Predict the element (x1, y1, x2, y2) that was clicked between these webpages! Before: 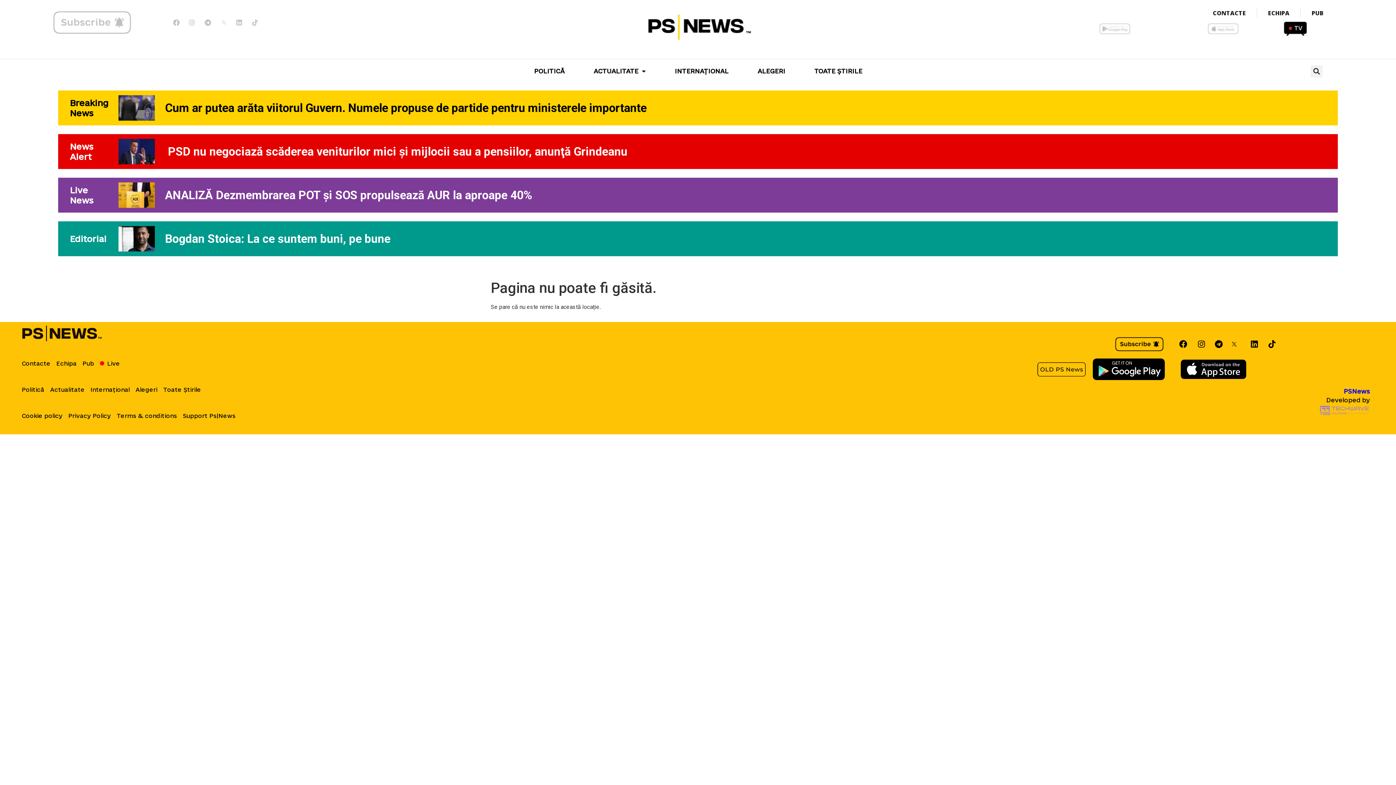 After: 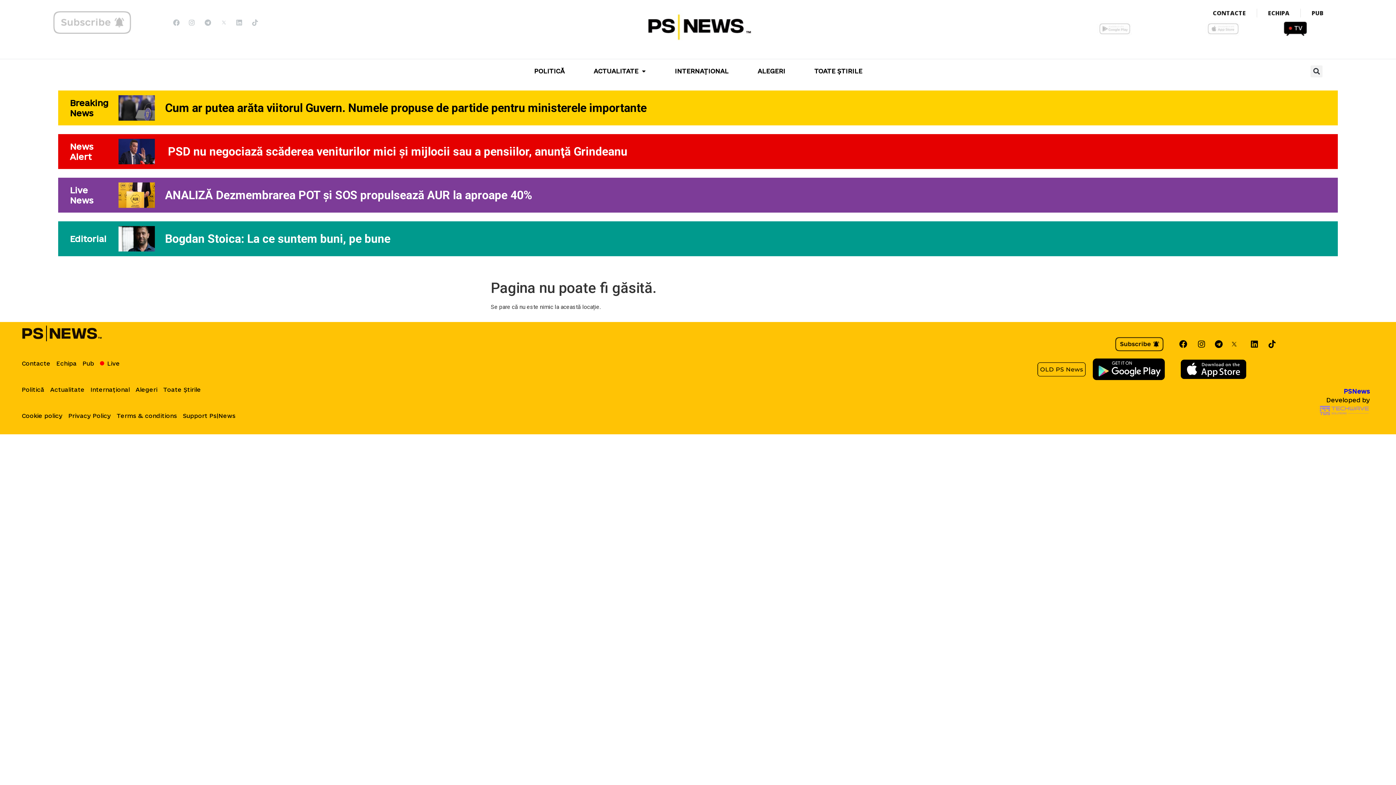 Action: bbox: (1115, 337, 1164, 351)